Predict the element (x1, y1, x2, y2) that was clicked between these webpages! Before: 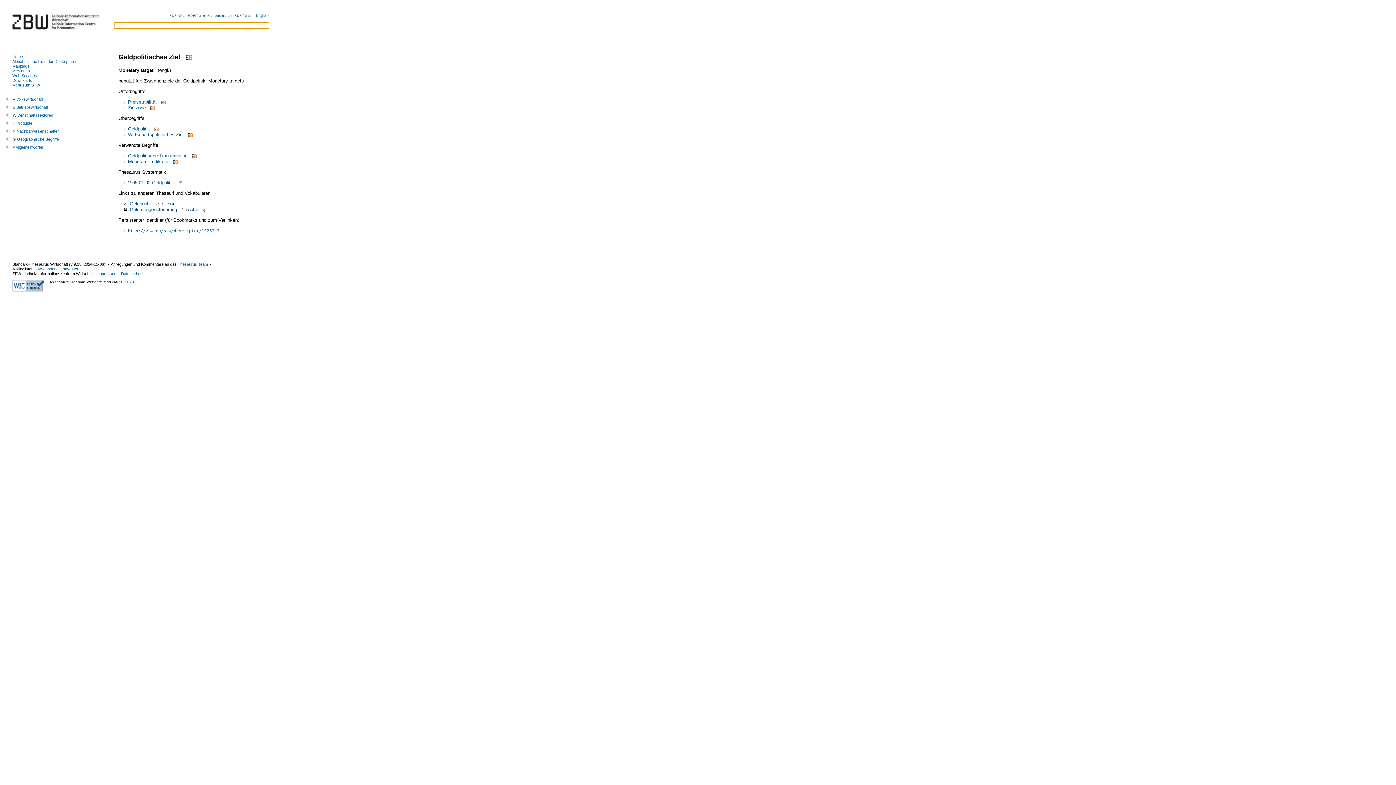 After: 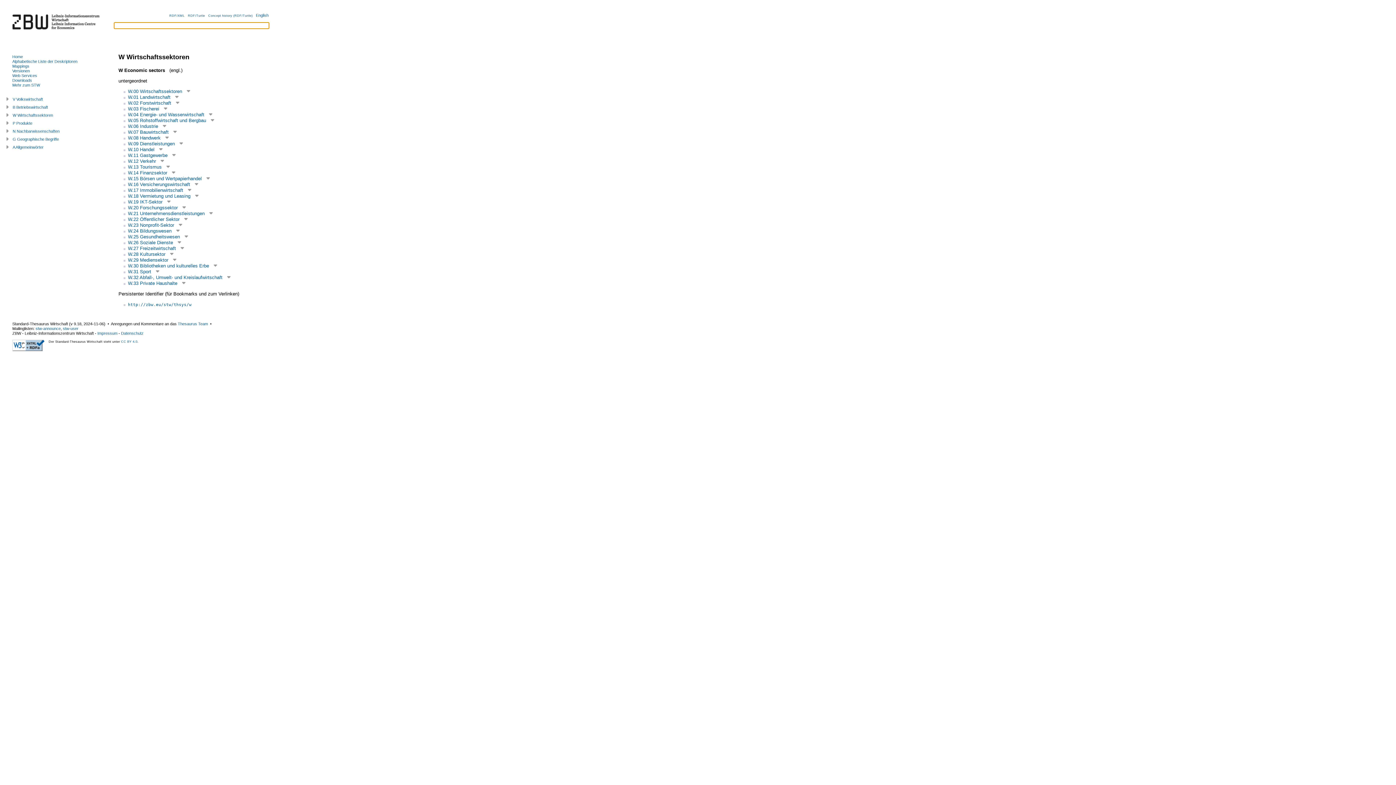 Action: label: W Wirtschaftssektoren bbox: (12, 112, 53, 117)